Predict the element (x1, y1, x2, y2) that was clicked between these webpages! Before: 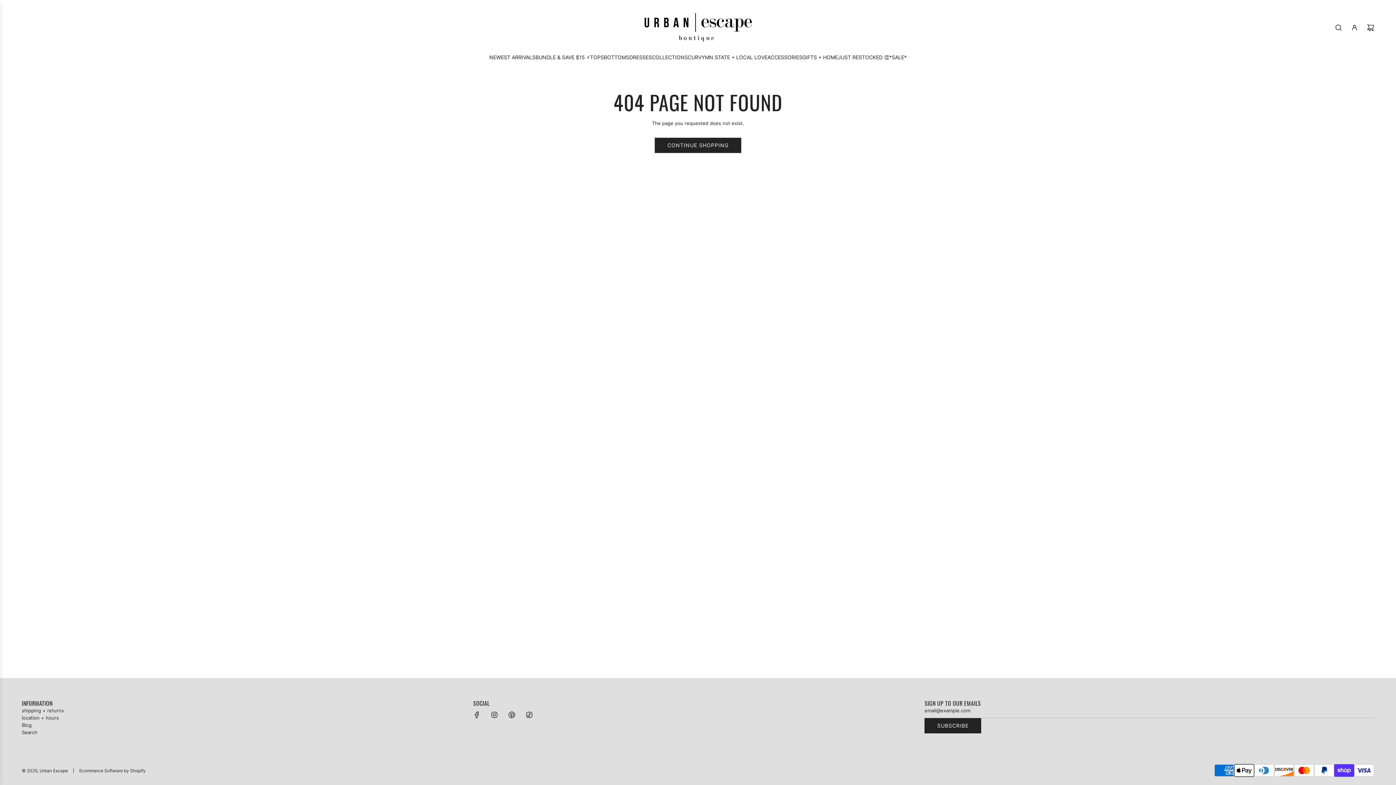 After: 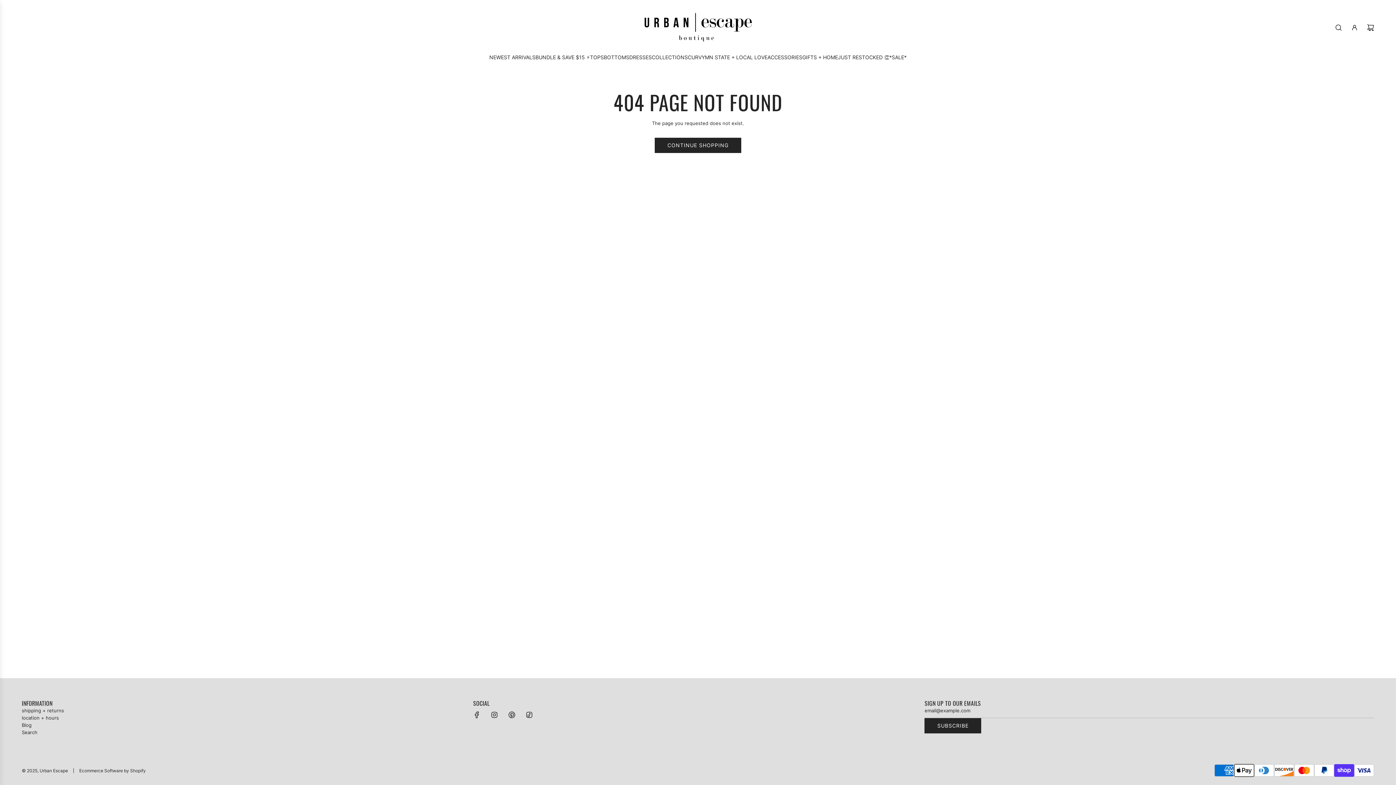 Action: label: Pinterest bbox: (503, 707, 519, 723)